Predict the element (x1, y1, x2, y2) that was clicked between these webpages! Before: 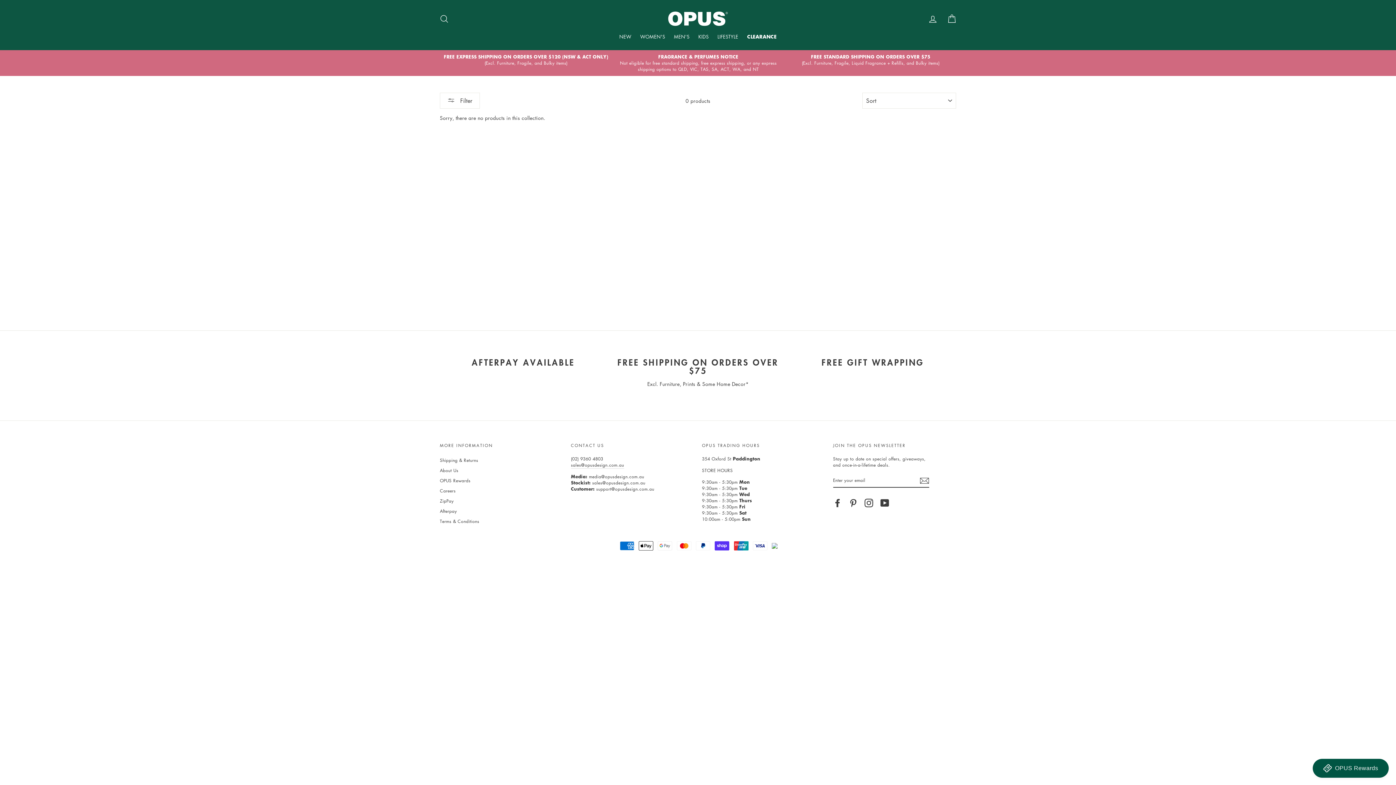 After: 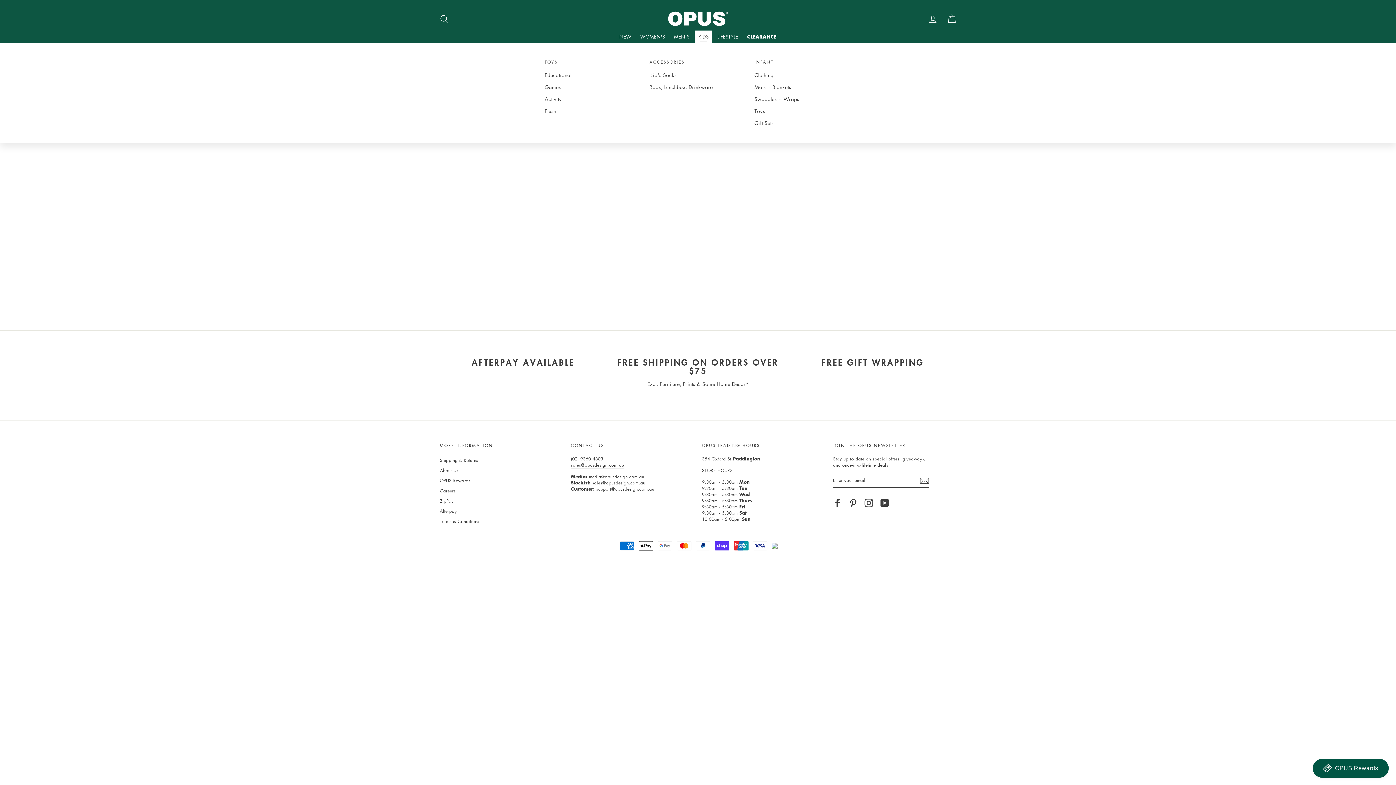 Action: bbox: (694, 30, 712, 42) label: KIDS